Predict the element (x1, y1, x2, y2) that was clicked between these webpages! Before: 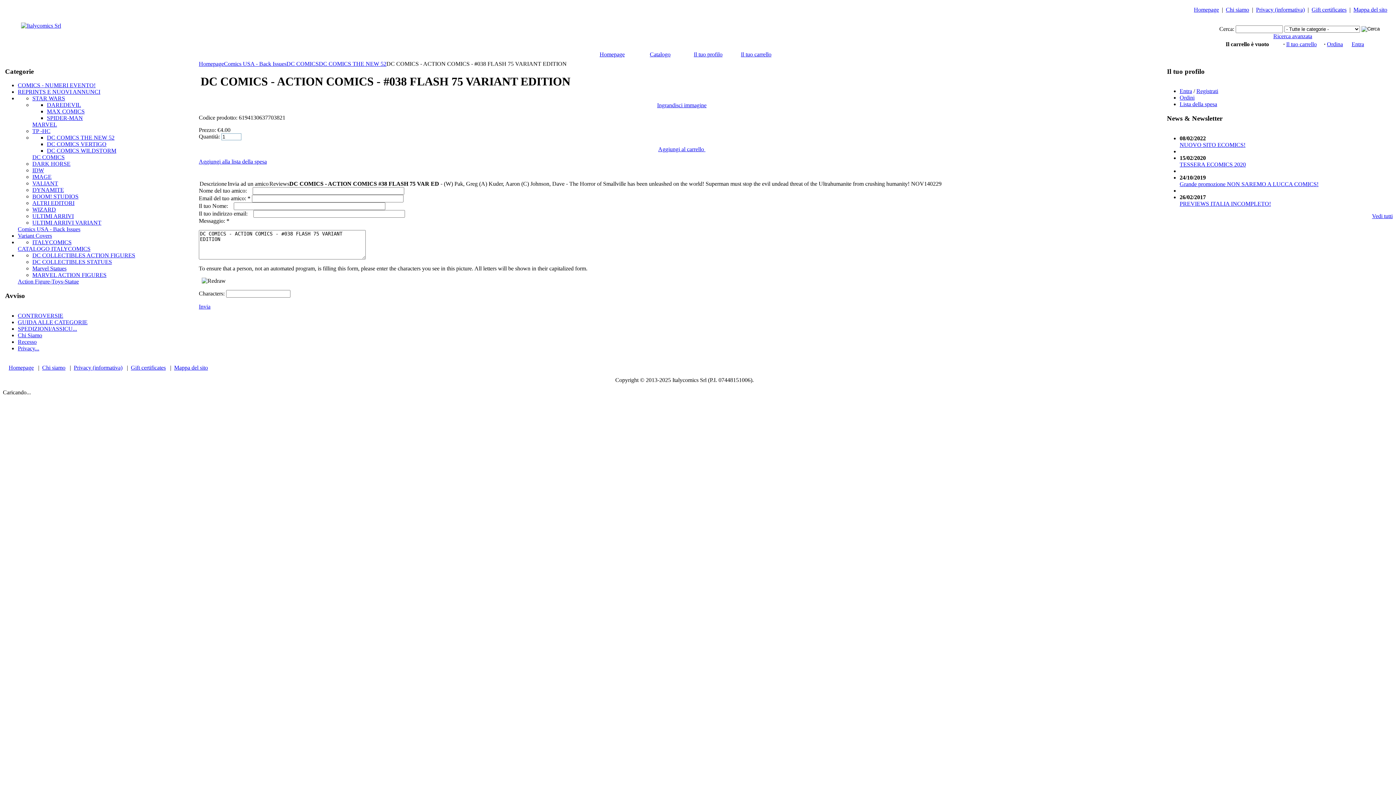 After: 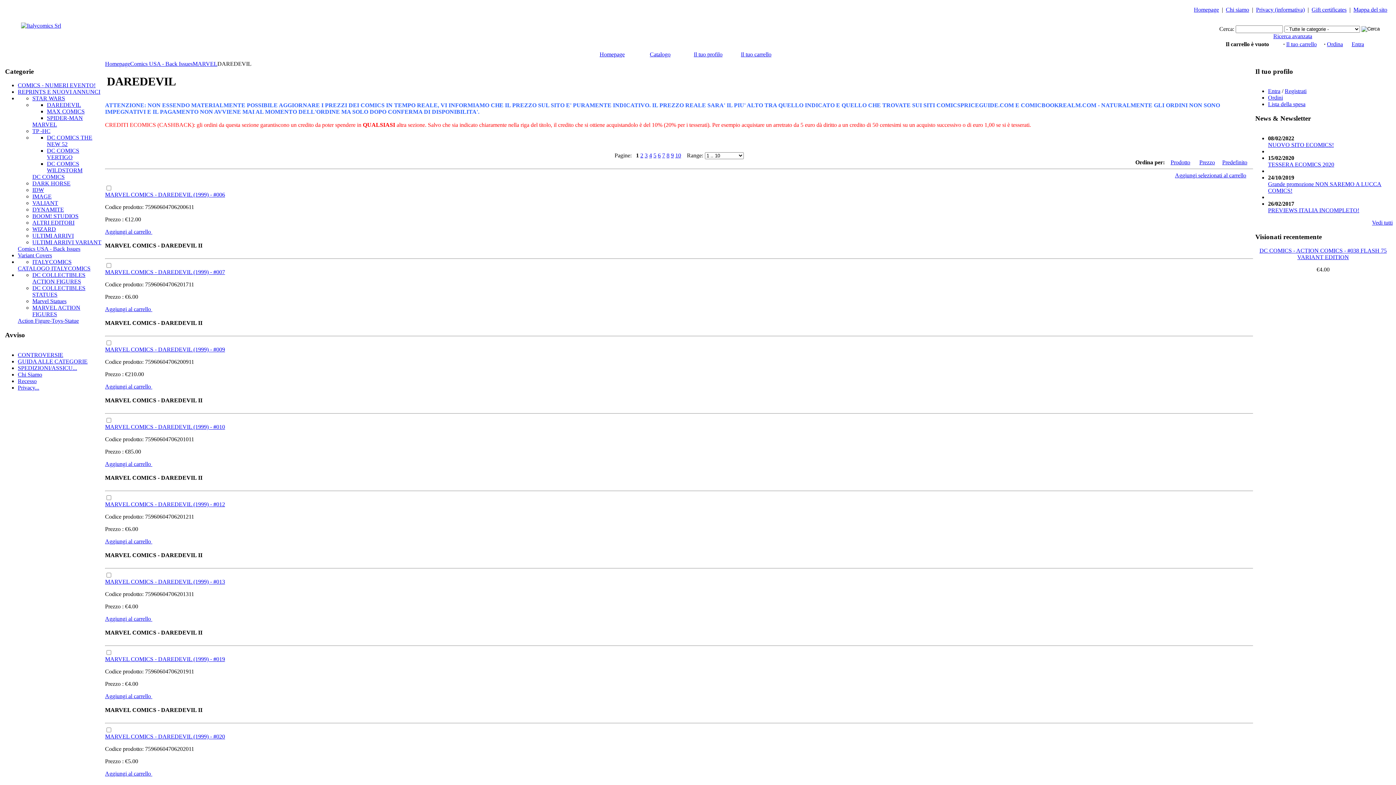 Action: bbox: (46, 101, 81, 108) label: DAREDEVIL